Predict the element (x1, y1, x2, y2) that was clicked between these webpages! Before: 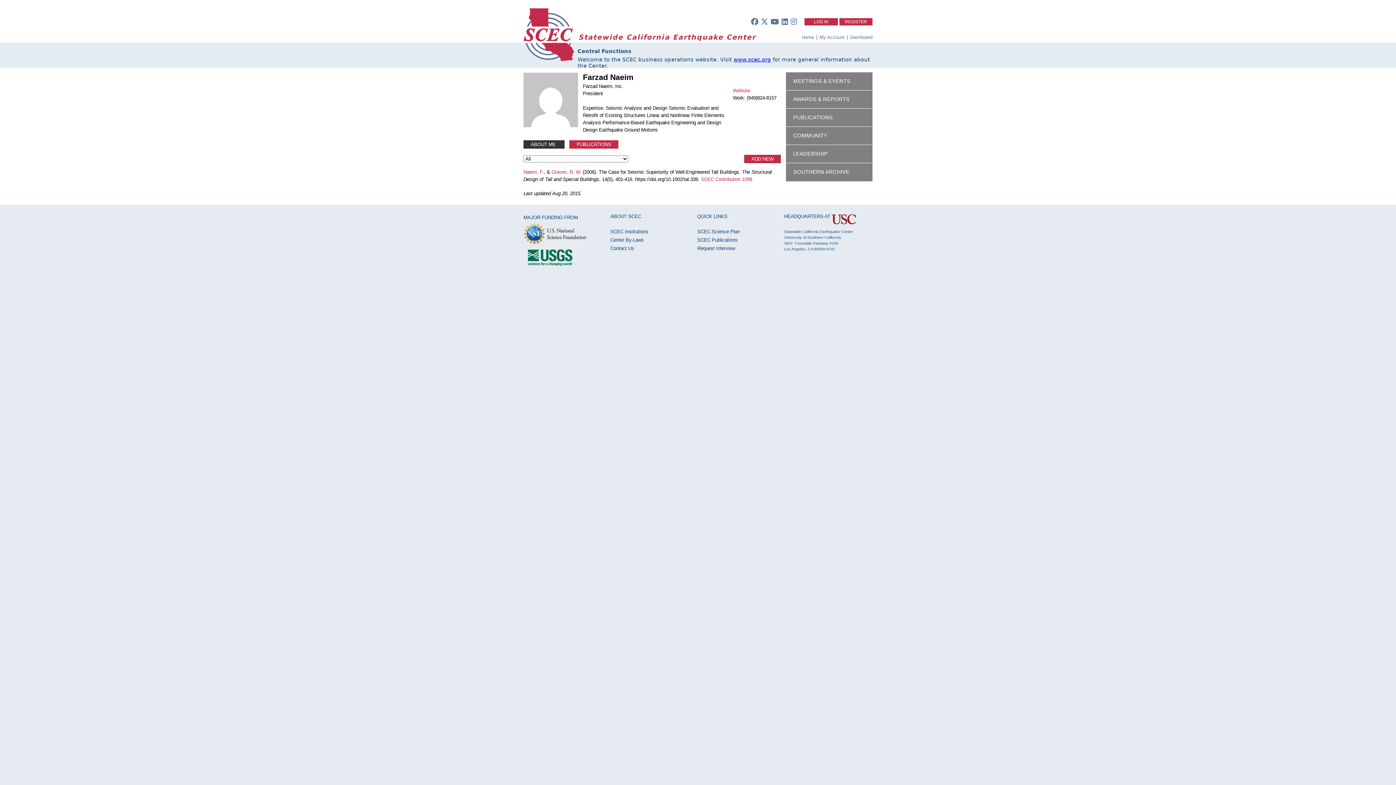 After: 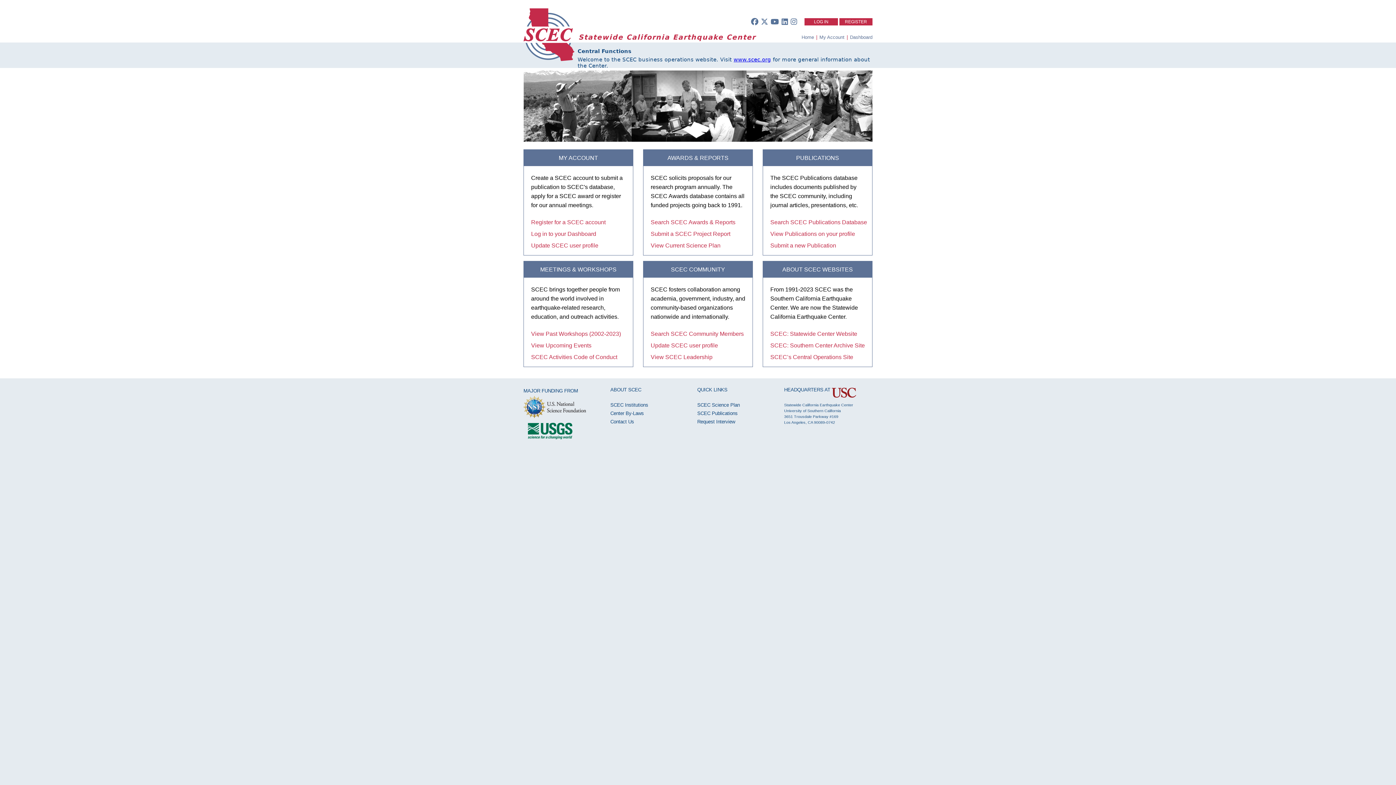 Action: bbox: (523, 56, 574, 62)